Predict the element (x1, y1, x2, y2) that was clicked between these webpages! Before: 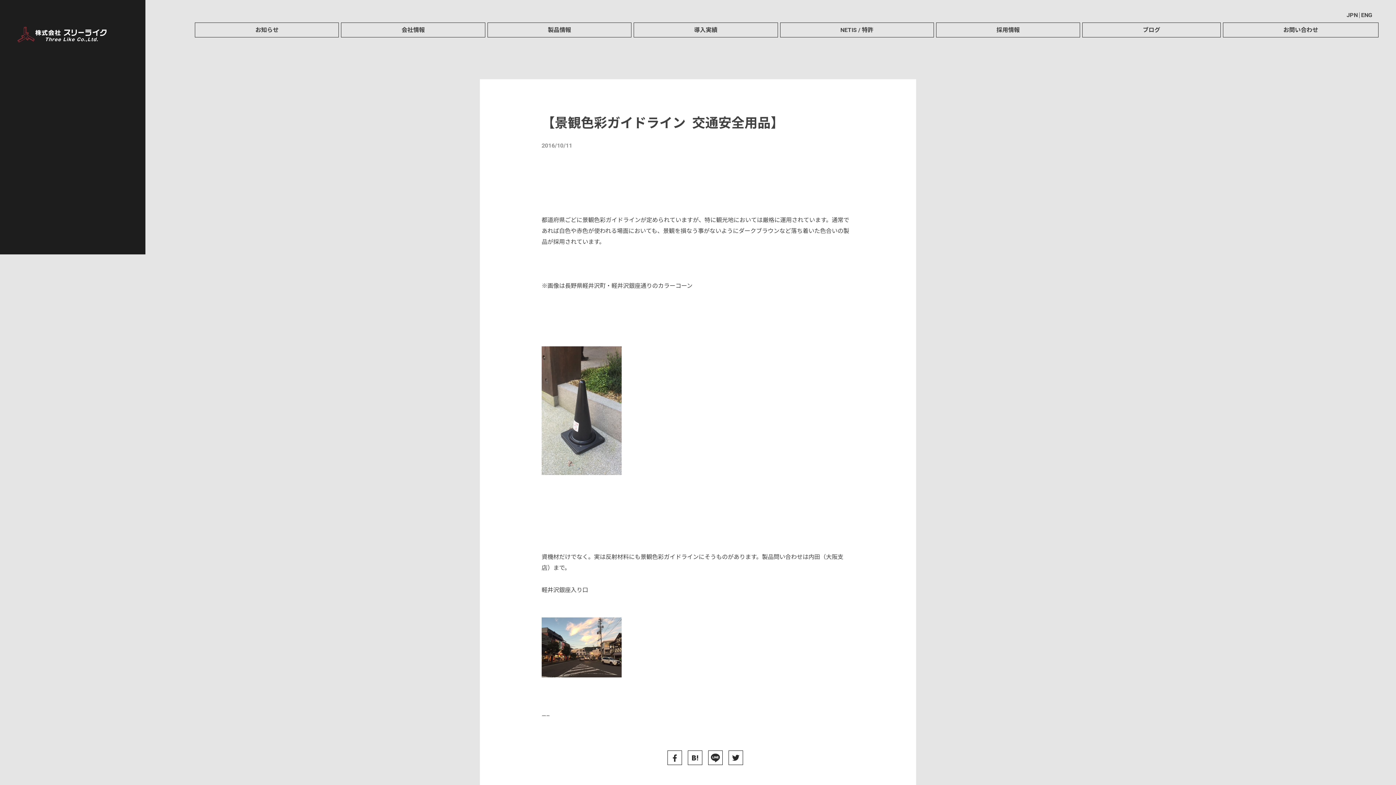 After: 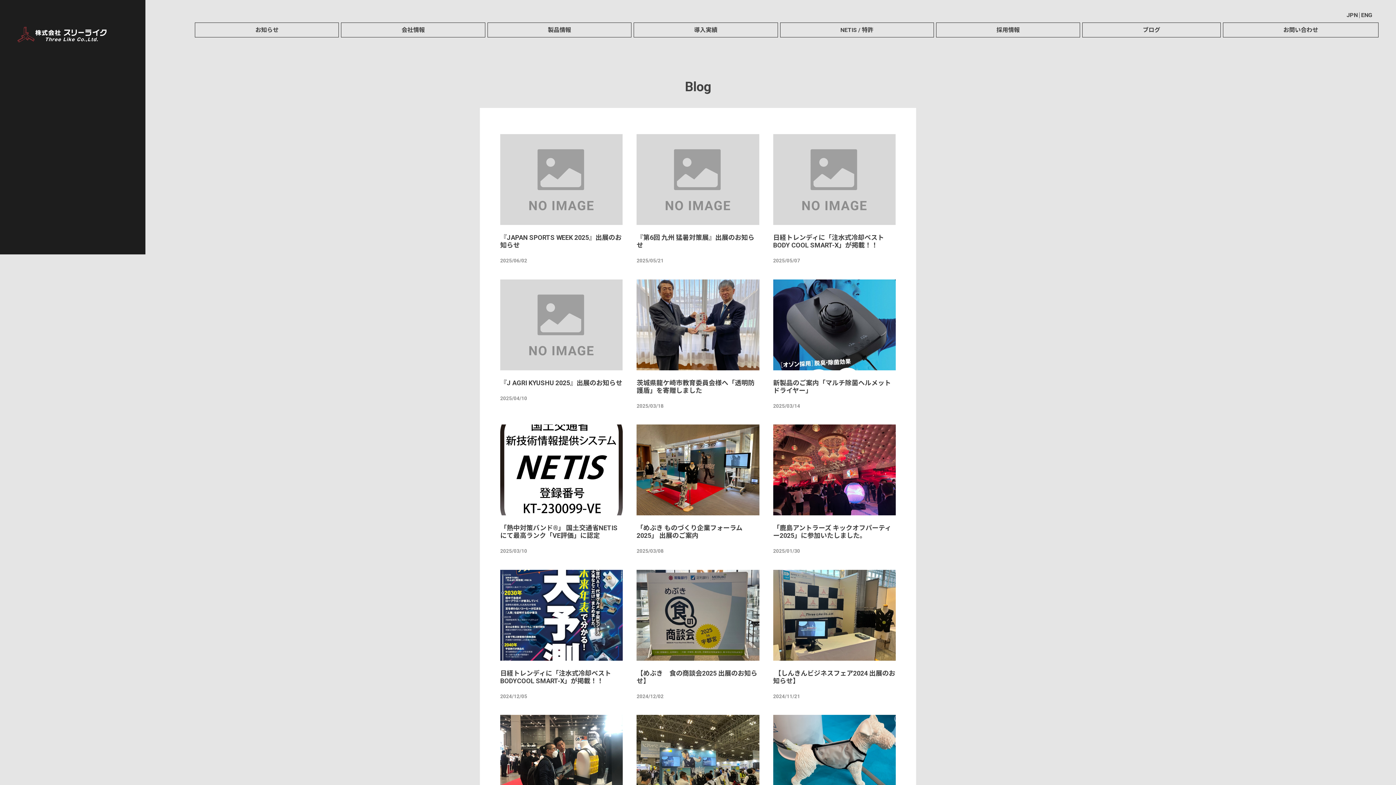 Action: label: ブログ bbox: (1082, 22, 1220, 37)